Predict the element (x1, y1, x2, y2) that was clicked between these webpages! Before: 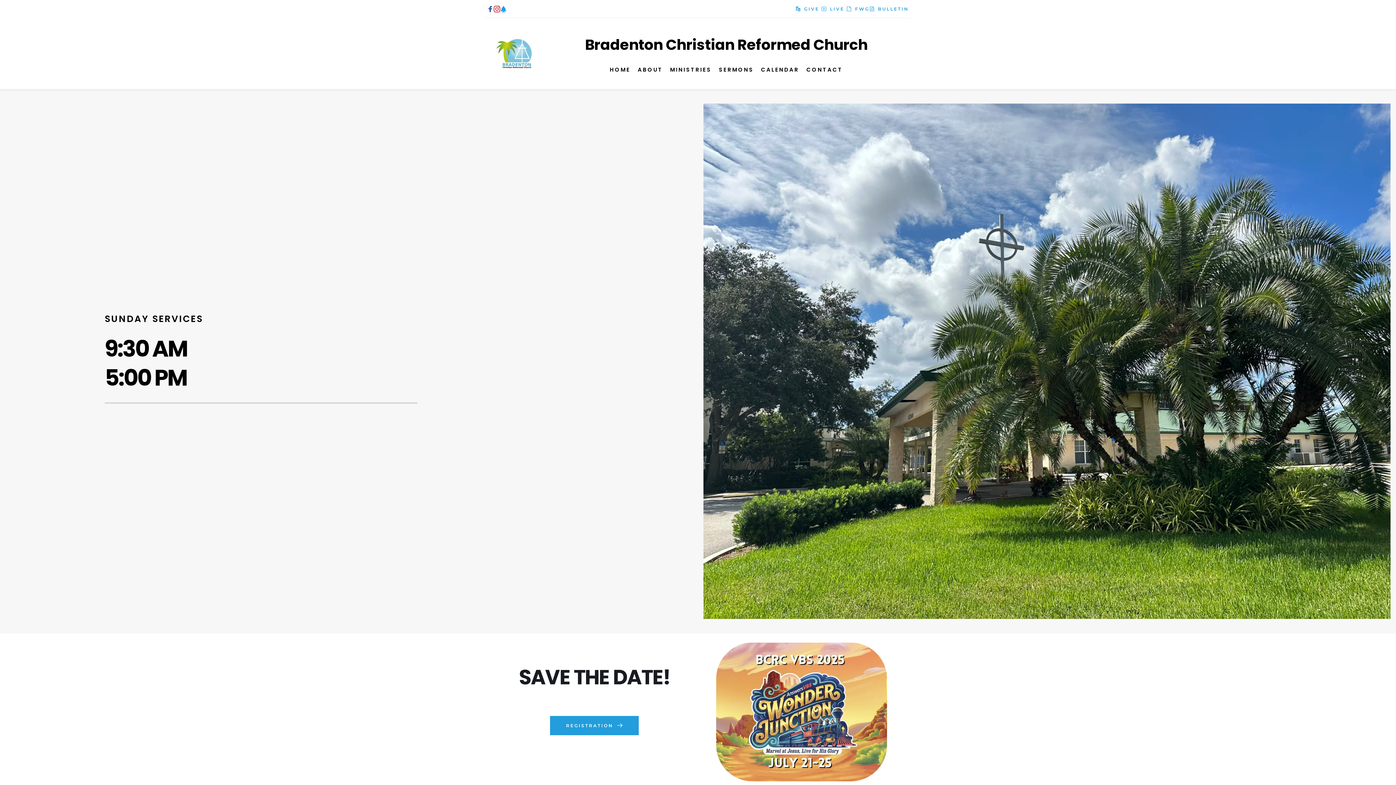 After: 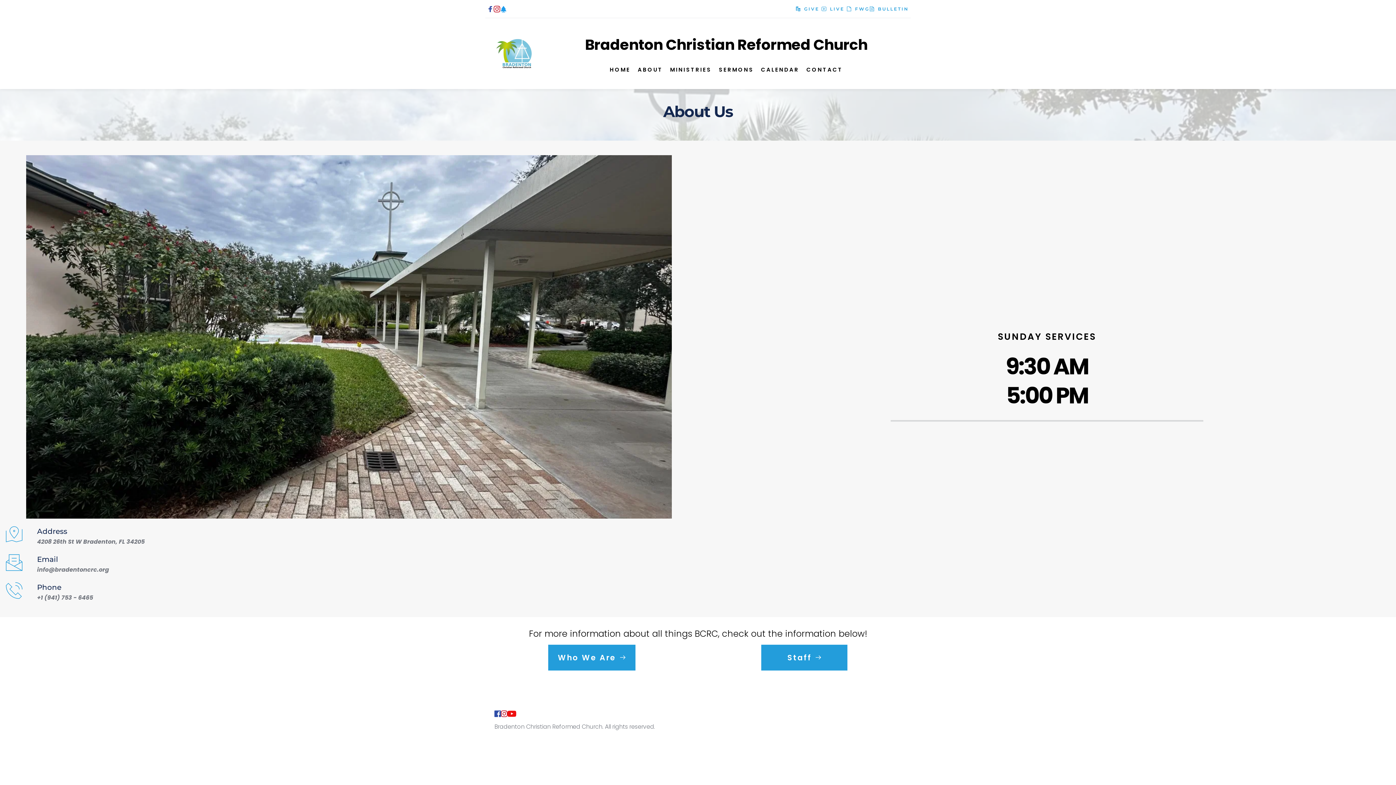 Action: label: ABOUT bbox: (636, 64, 664, 75)